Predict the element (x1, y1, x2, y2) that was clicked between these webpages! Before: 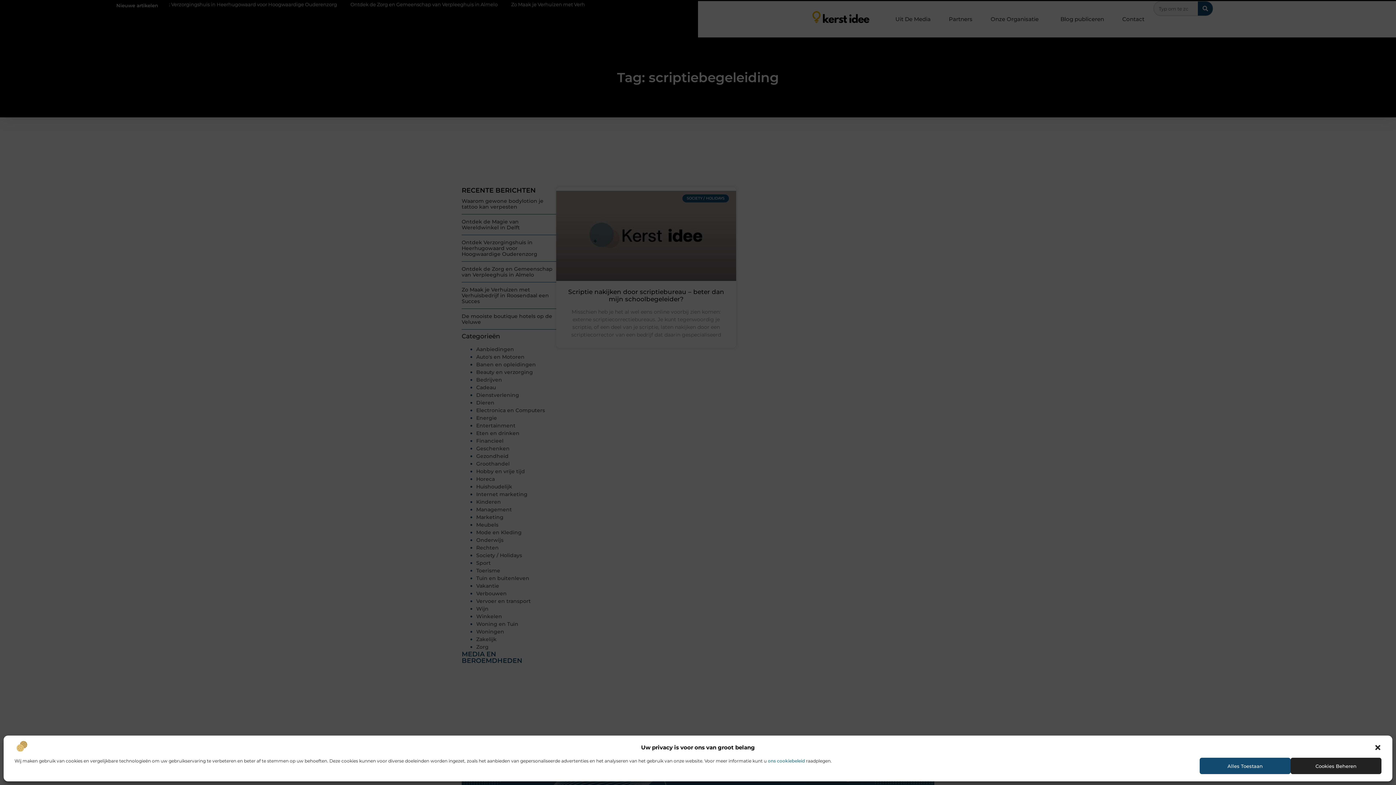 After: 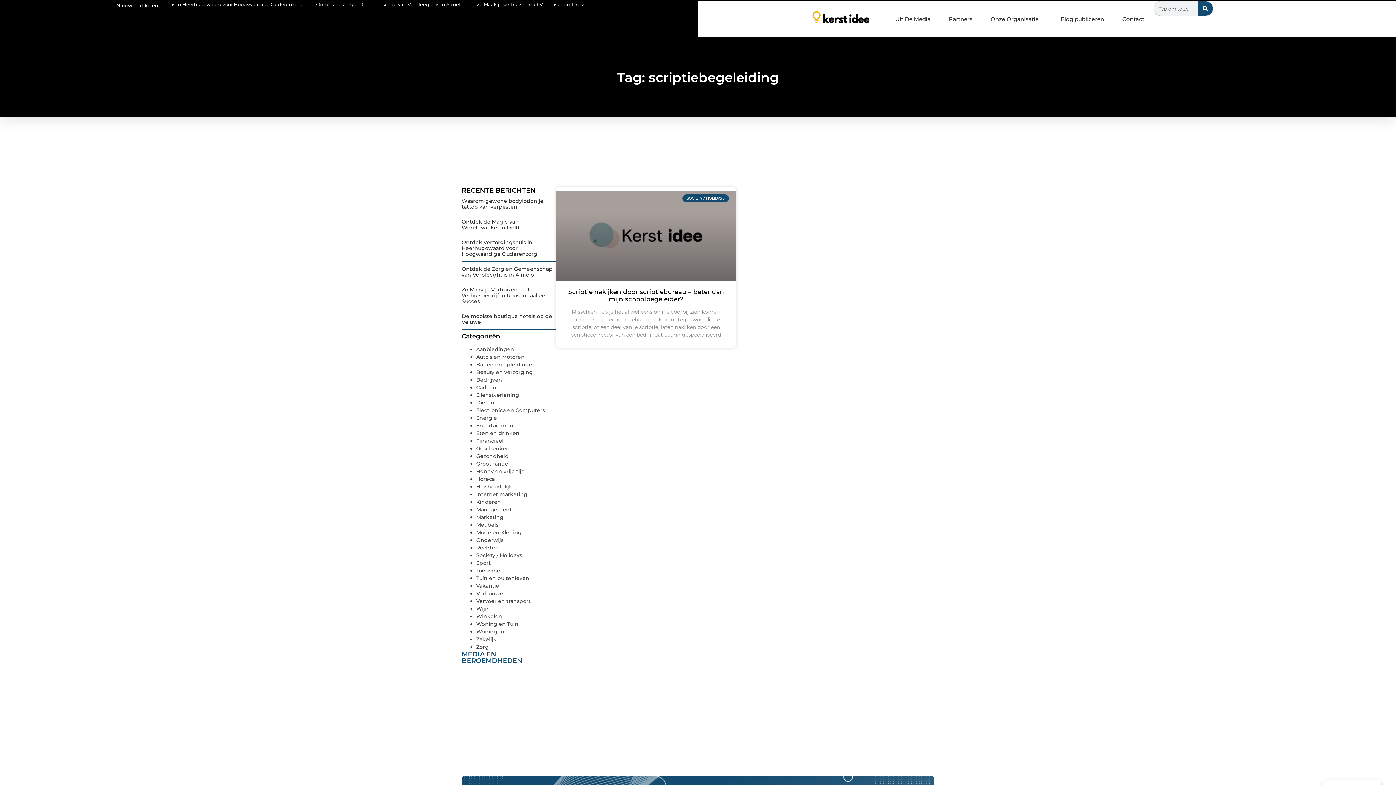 Action: label: Dialoogvenster sluiten bbox: (1374, 744, 1381, 751)